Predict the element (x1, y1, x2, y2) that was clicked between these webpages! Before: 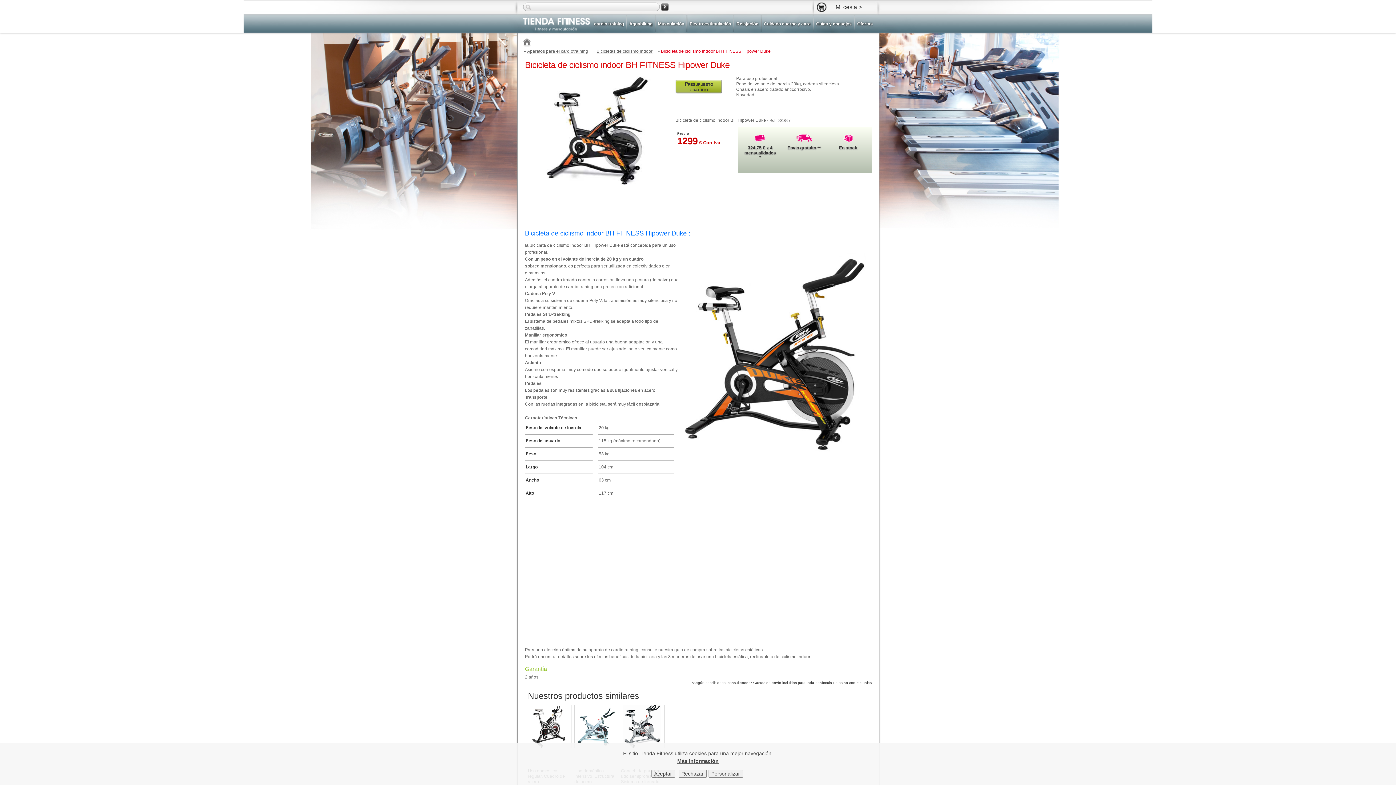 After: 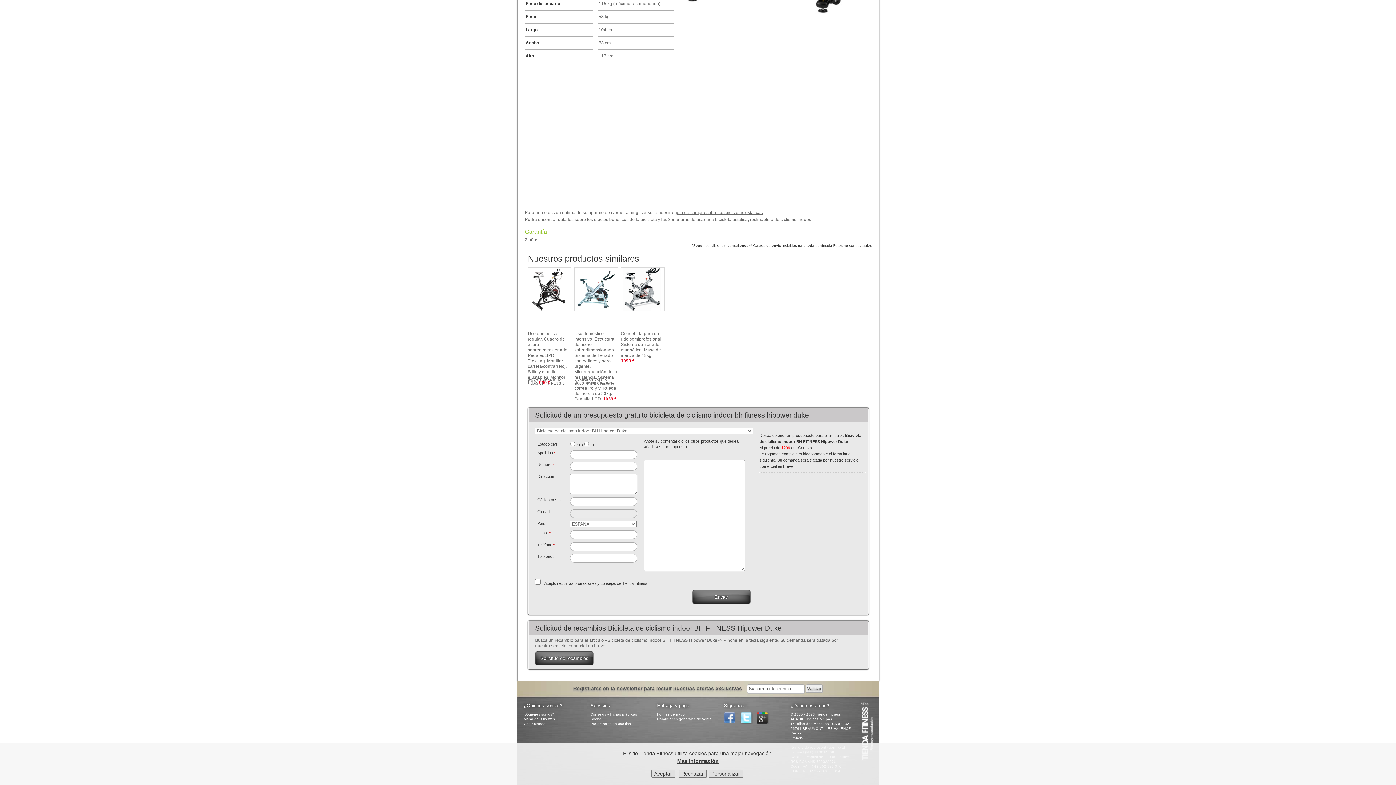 Action: label: Presupuesto gratuito bbox: (675, 79, 722, 94)